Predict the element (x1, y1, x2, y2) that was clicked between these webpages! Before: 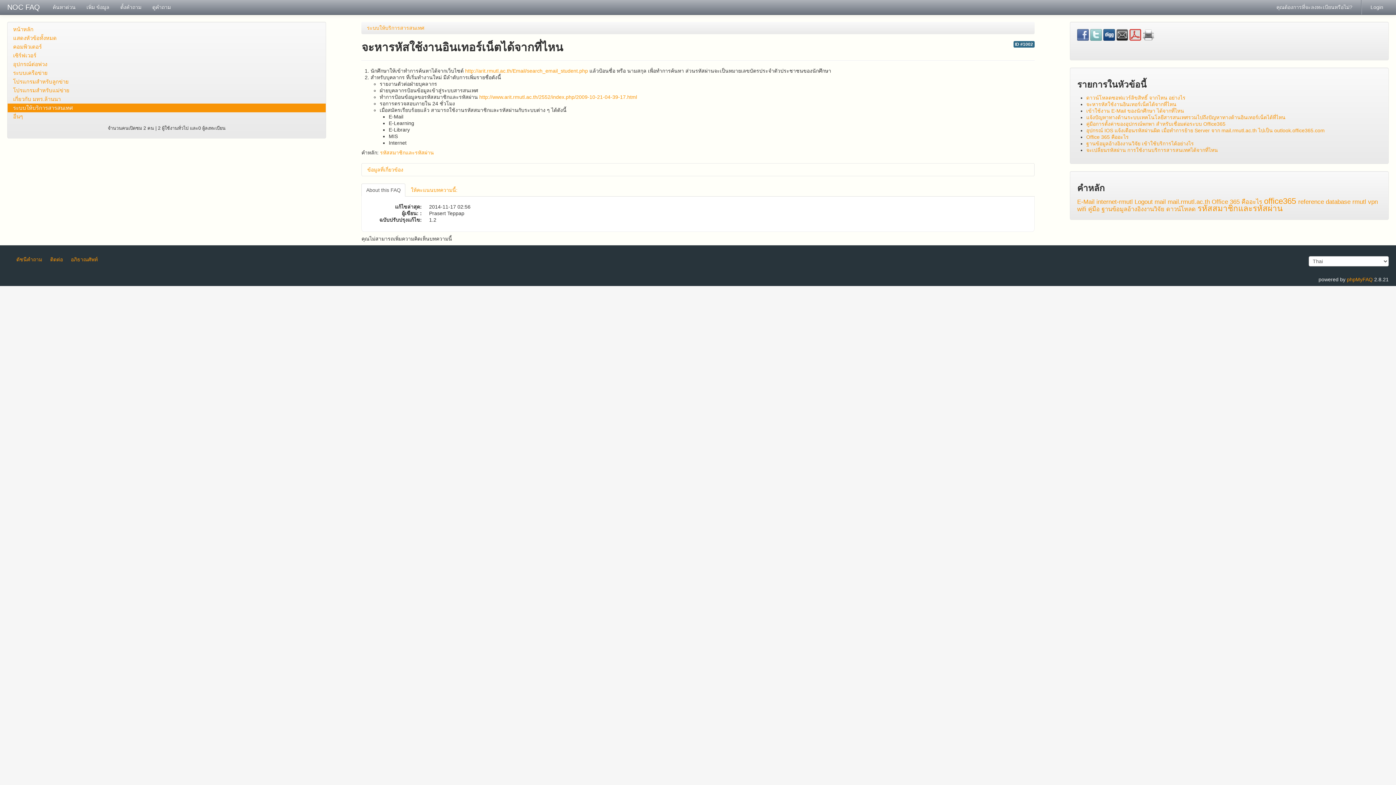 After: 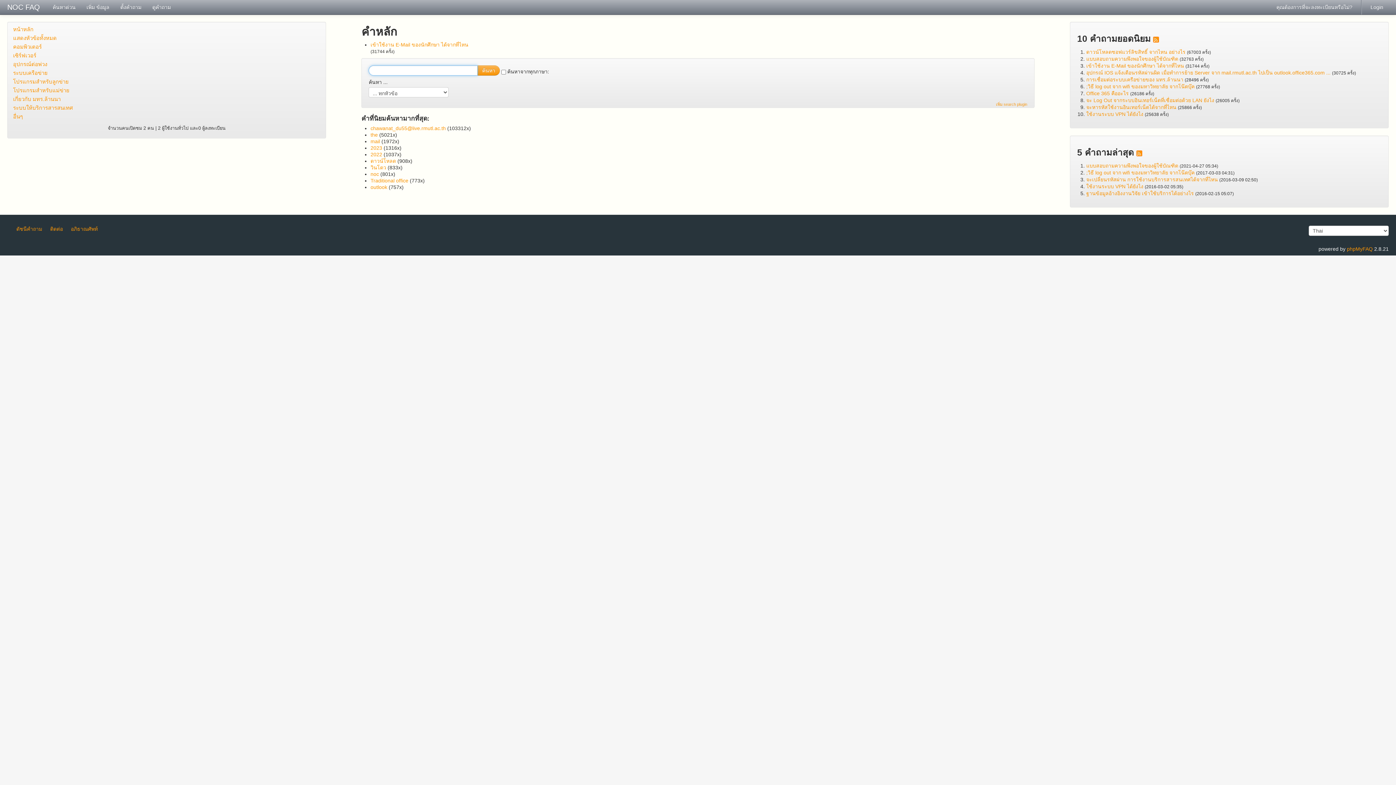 Action: label: E-Mail bbox: (1077, 198, 1094, 205)